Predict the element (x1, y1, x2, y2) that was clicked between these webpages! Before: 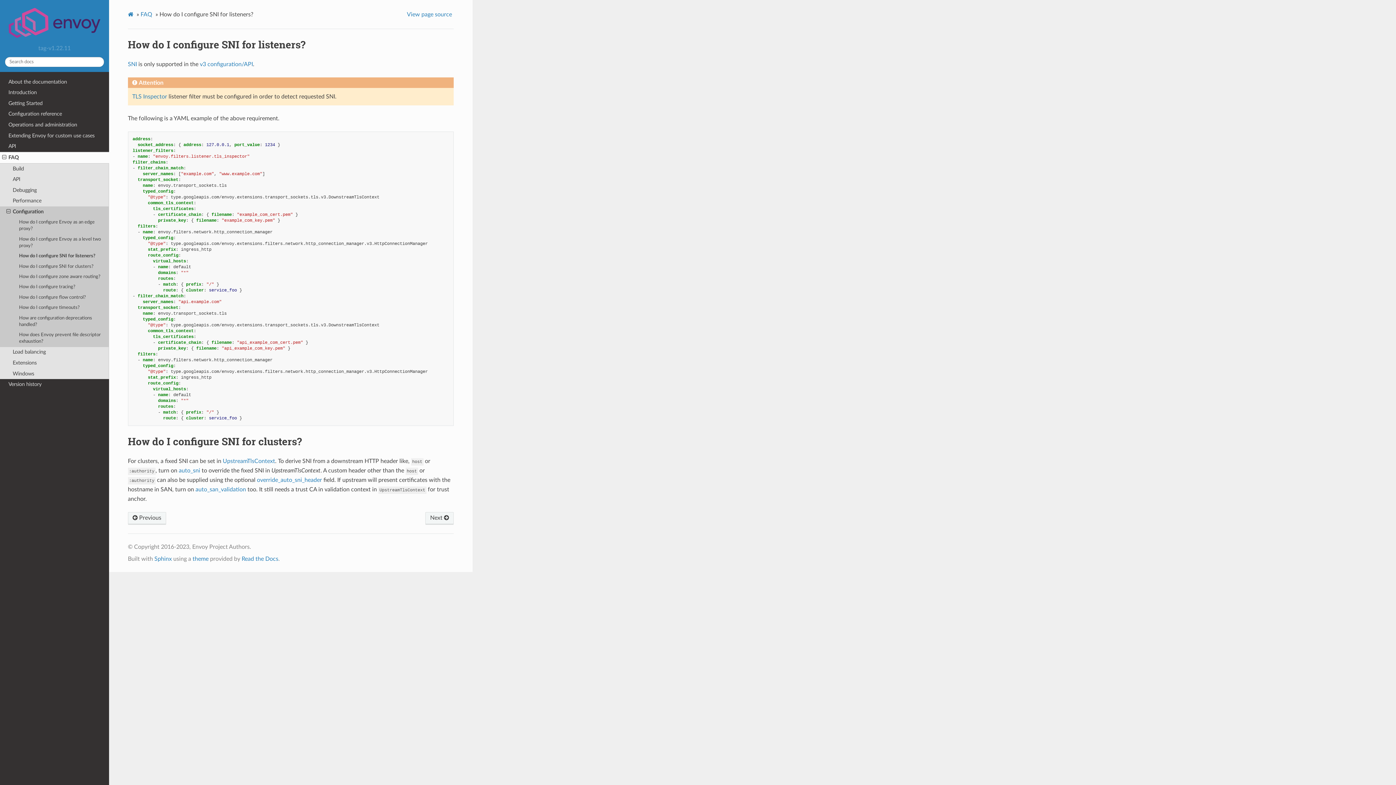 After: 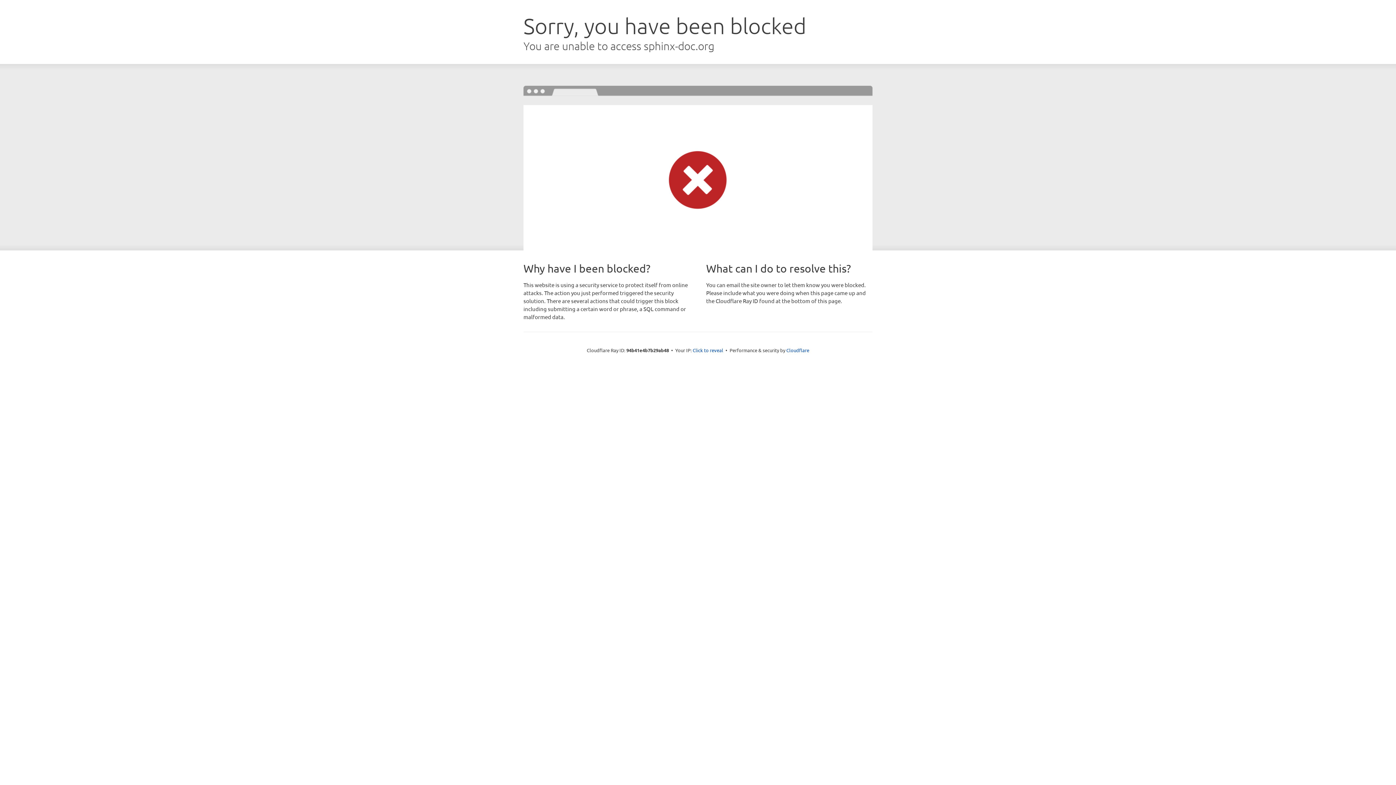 Action: bbox: (154, 556, 171, 562) label: Sphinx